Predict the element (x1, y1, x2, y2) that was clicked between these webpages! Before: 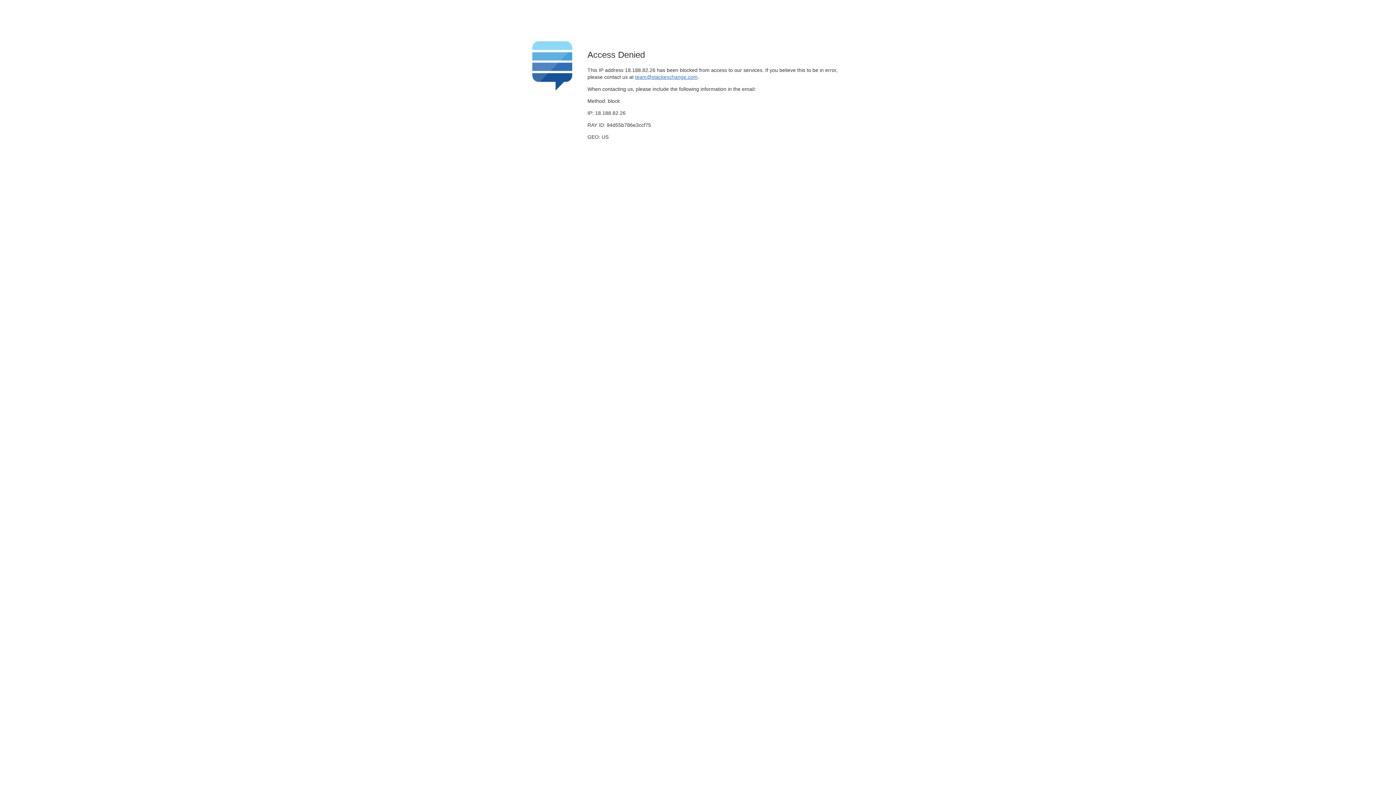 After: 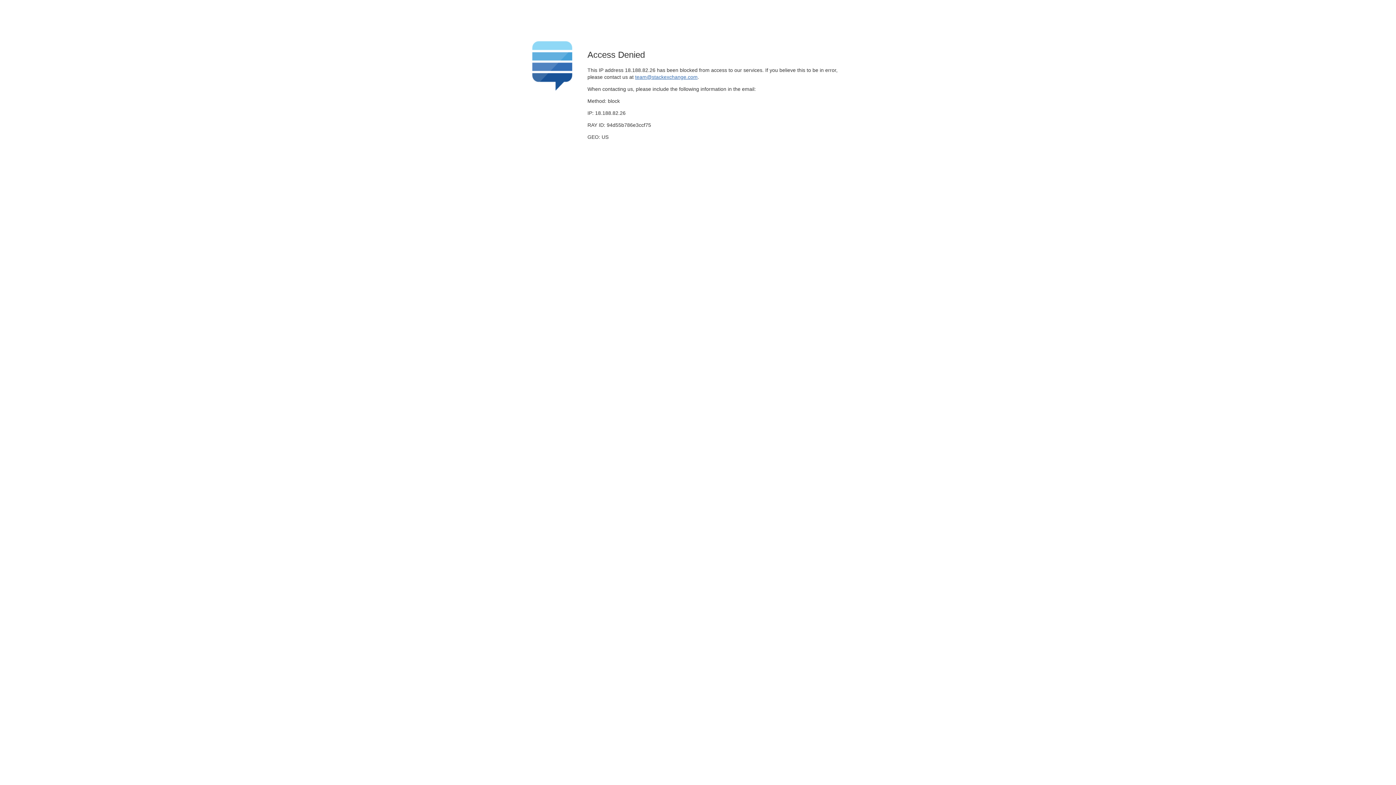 Action: bbox: (635, 74, 697, 79) label: team@stackexchange.com